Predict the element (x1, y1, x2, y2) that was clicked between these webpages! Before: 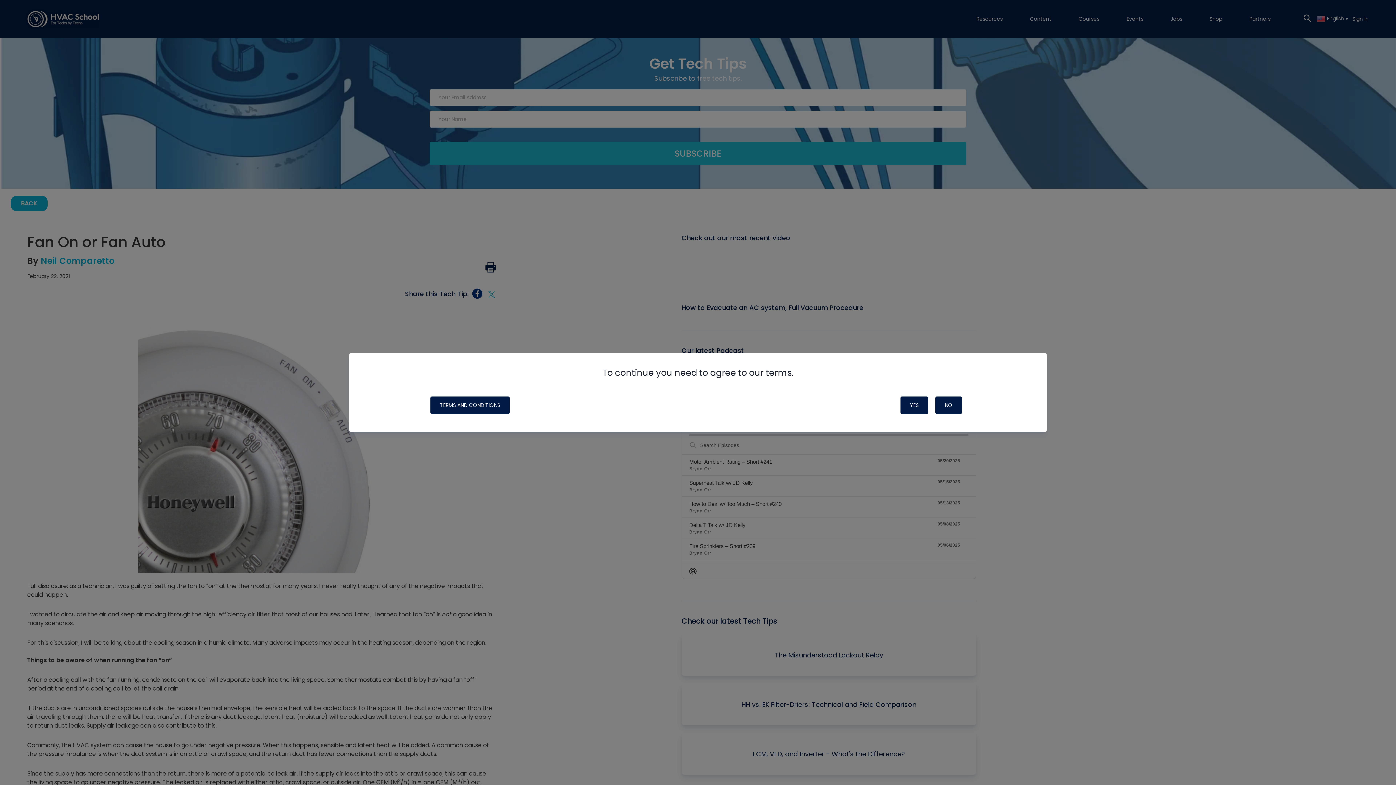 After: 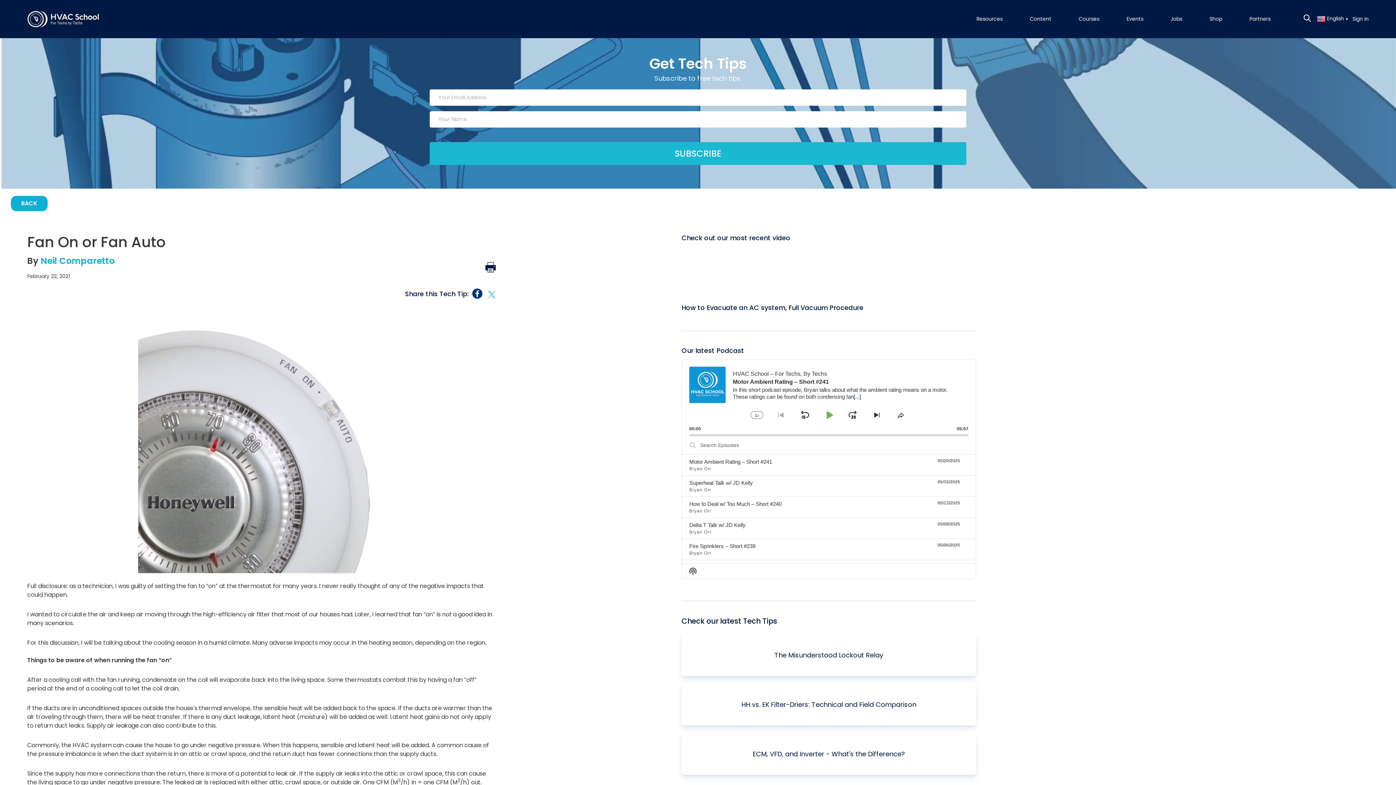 Action: bbox: (900, 396, 928, 414) label: YES